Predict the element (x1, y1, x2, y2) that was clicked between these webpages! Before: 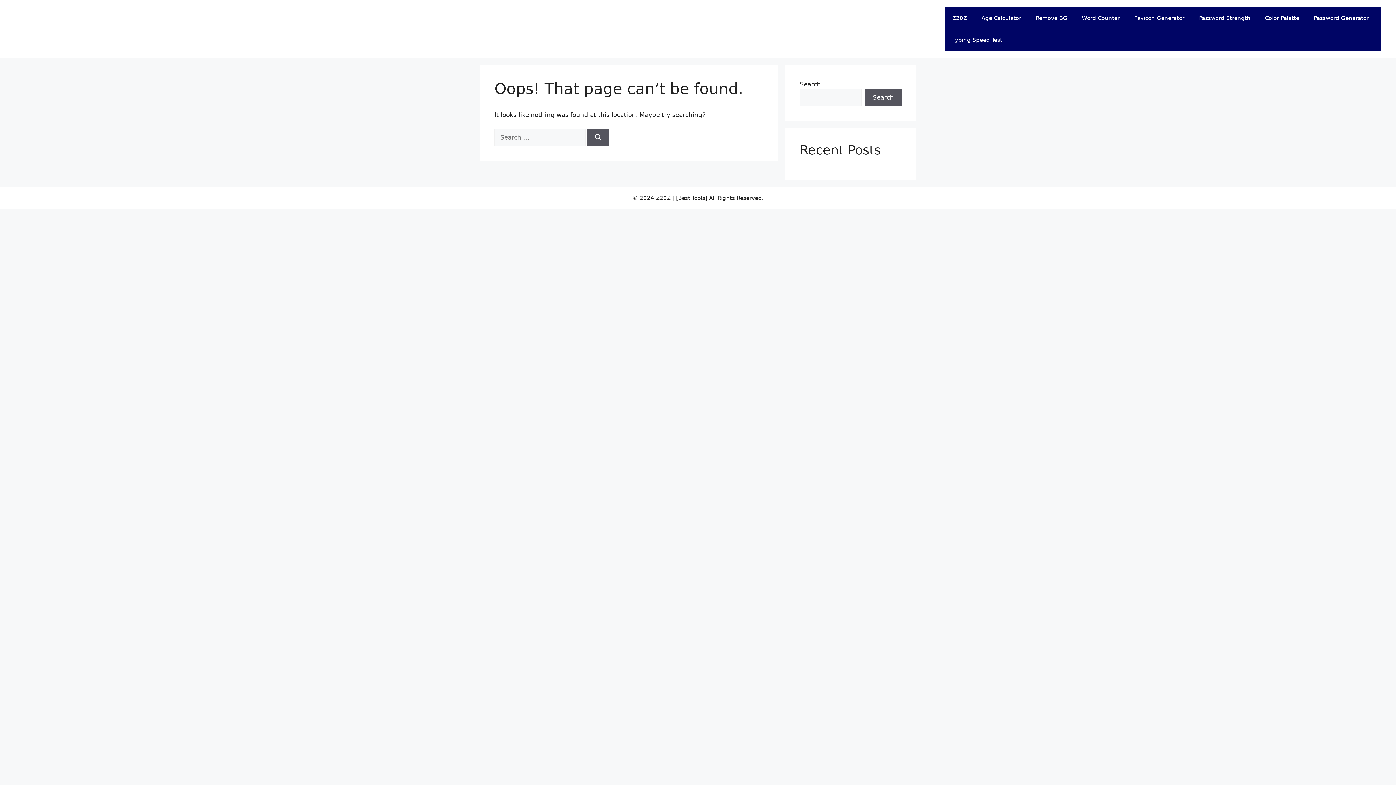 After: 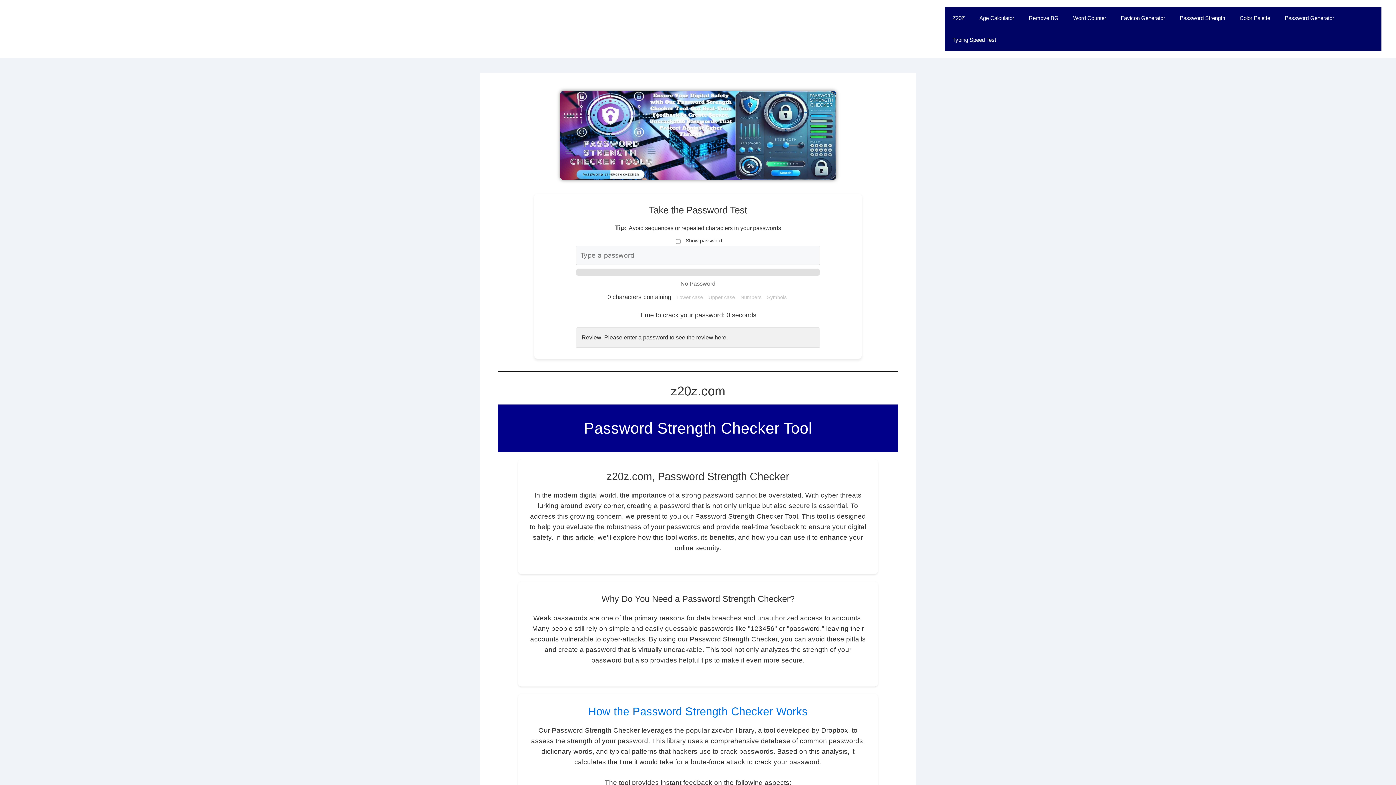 Action: bbox: (1192, 7, 1258, 29) label: Password Strength